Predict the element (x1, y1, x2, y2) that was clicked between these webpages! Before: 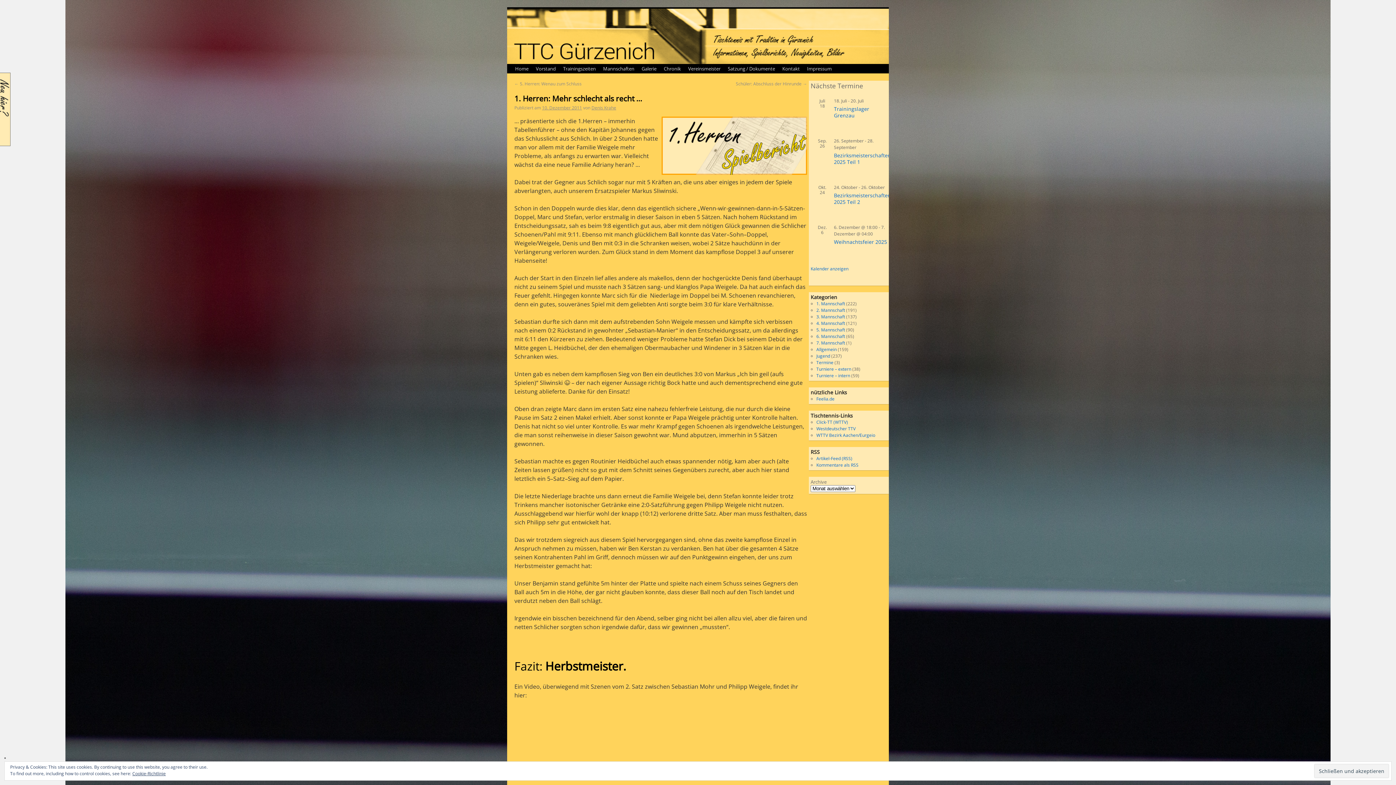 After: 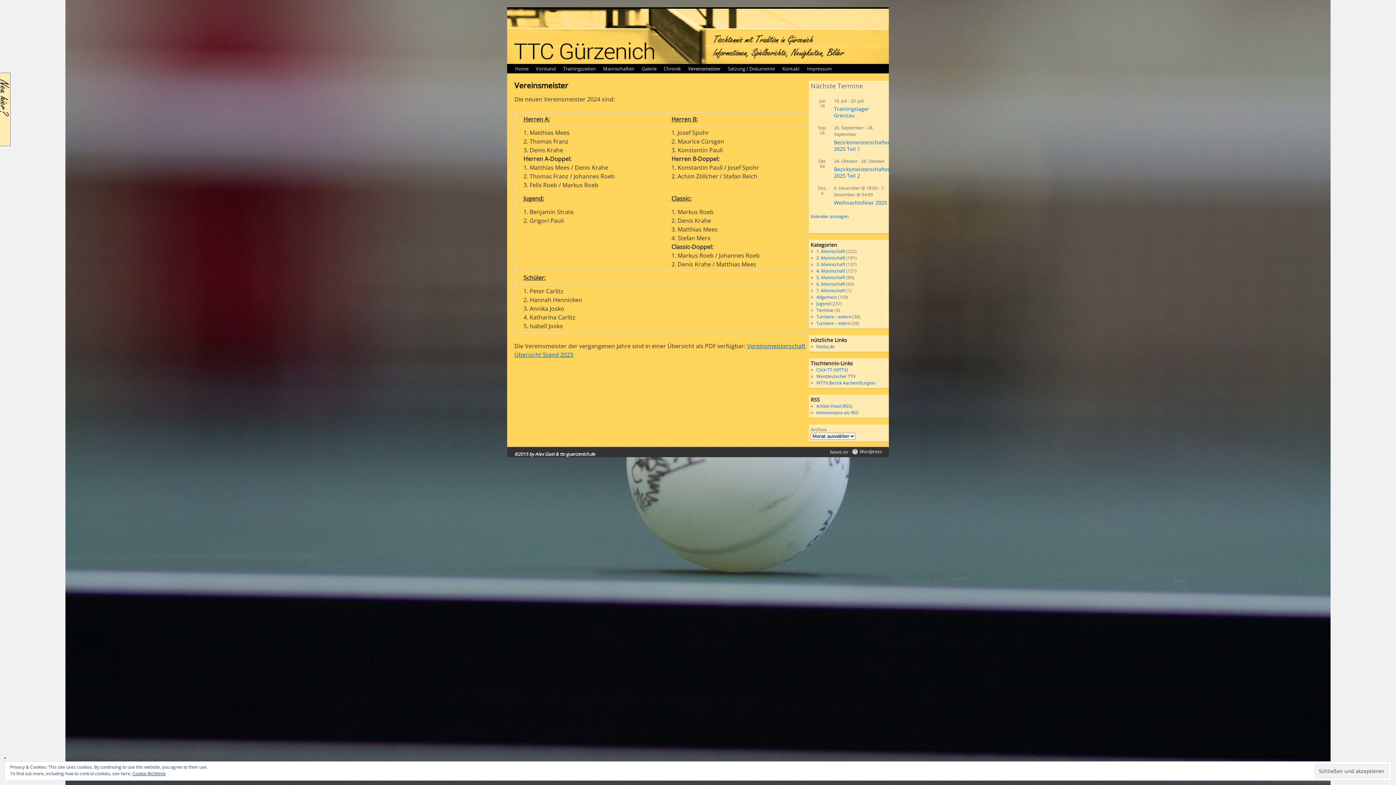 Action: bbox: (684, 64, 724, 73) label: Vereinsmeister